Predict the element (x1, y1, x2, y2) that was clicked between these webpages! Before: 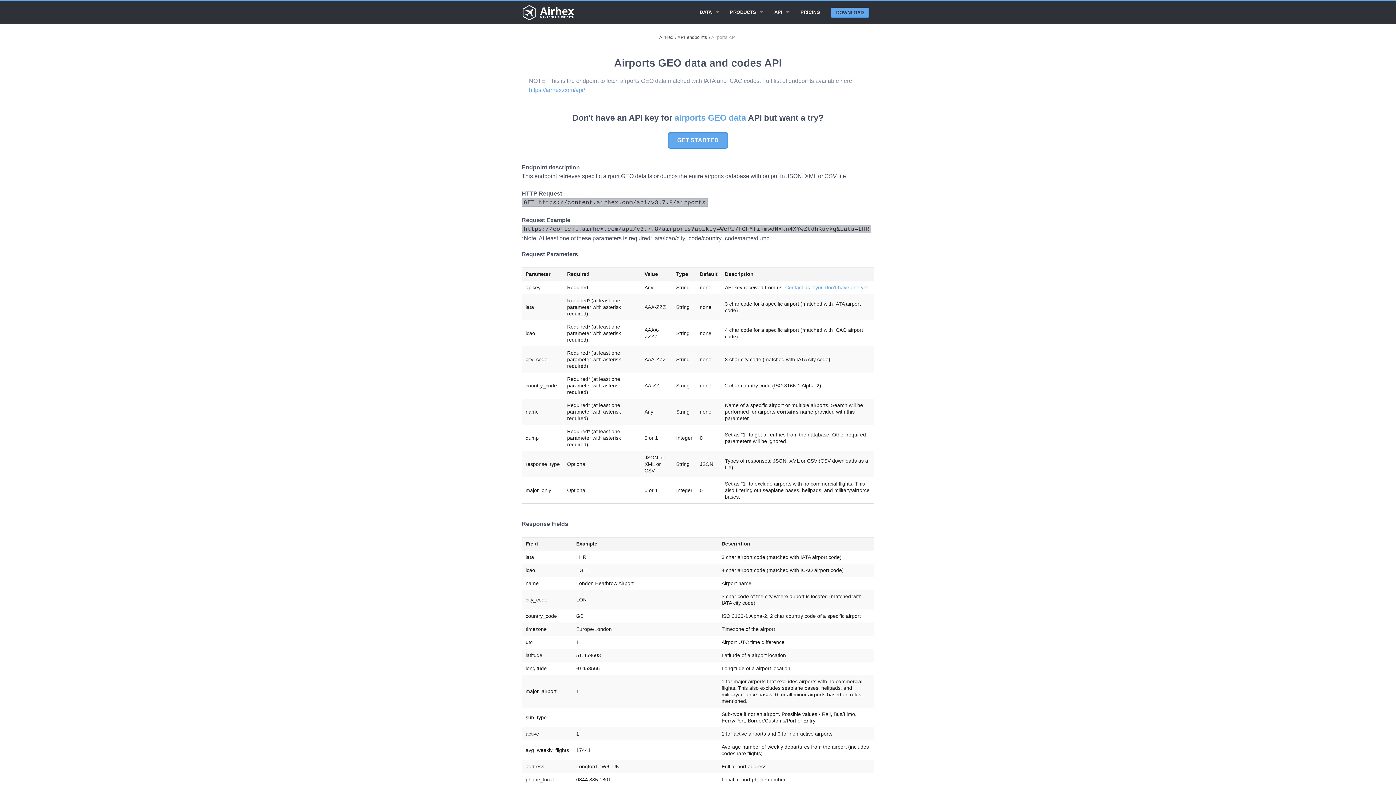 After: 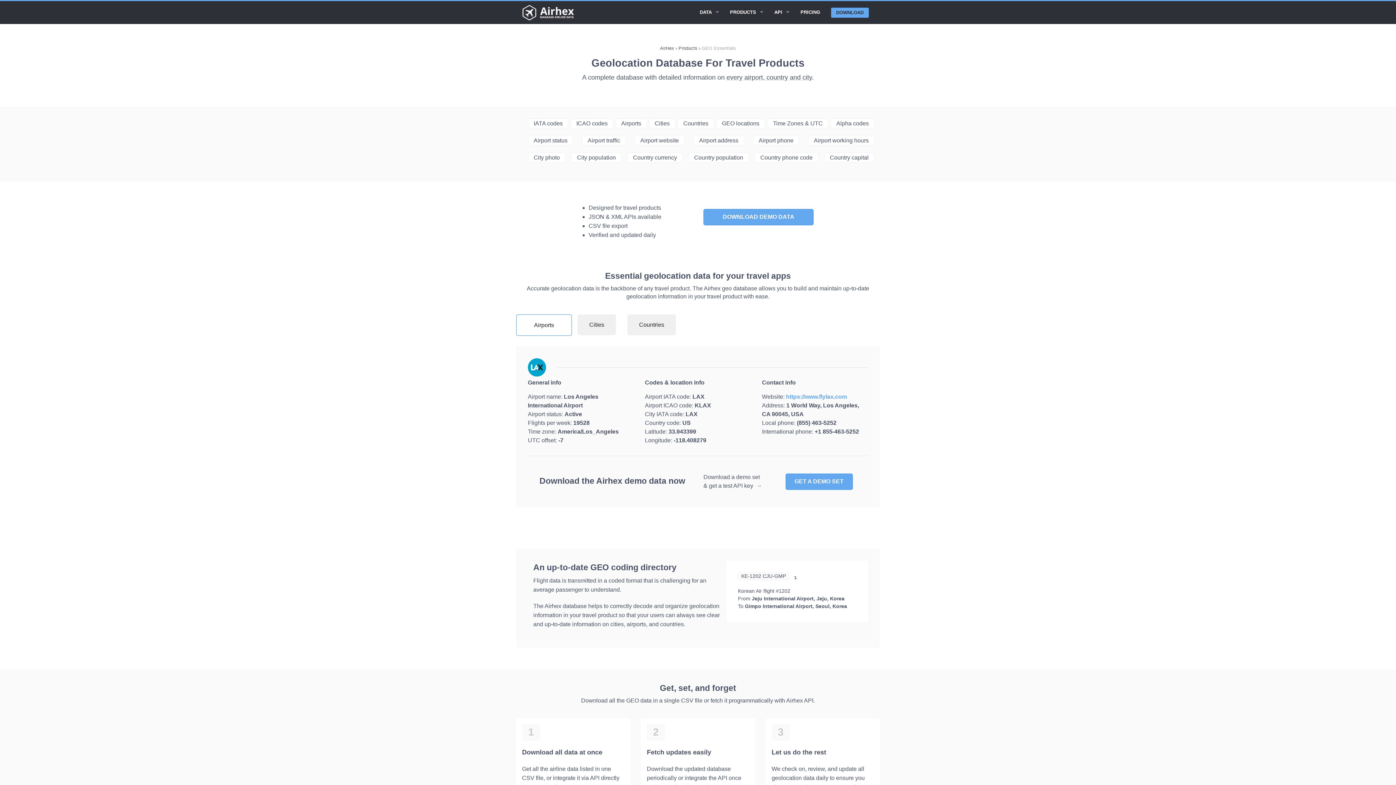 Action: bbox: (674, 112, 746, 122) label: airports GEO data